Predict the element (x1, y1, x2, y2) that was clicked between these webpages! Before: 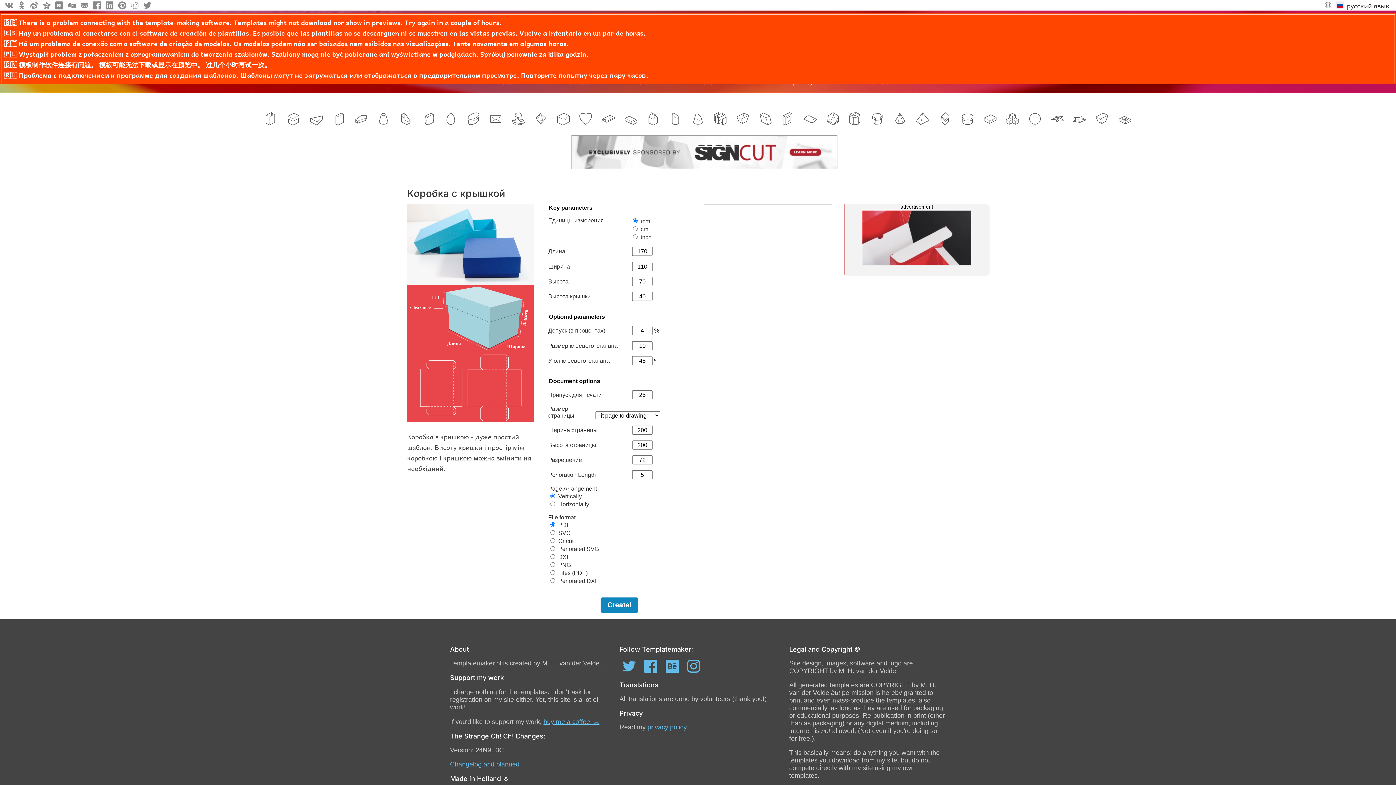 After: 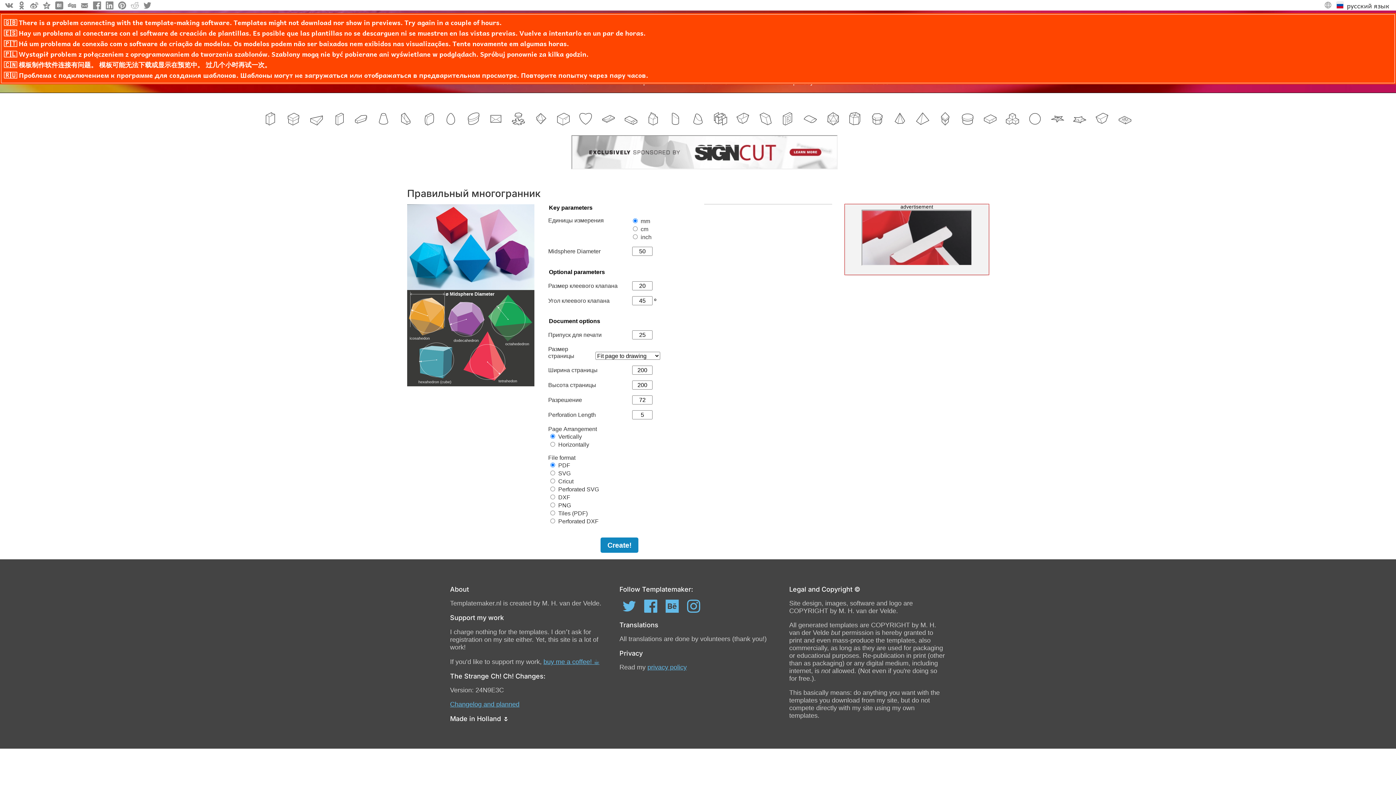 Action: bbox: (826, 116, 839, 127)